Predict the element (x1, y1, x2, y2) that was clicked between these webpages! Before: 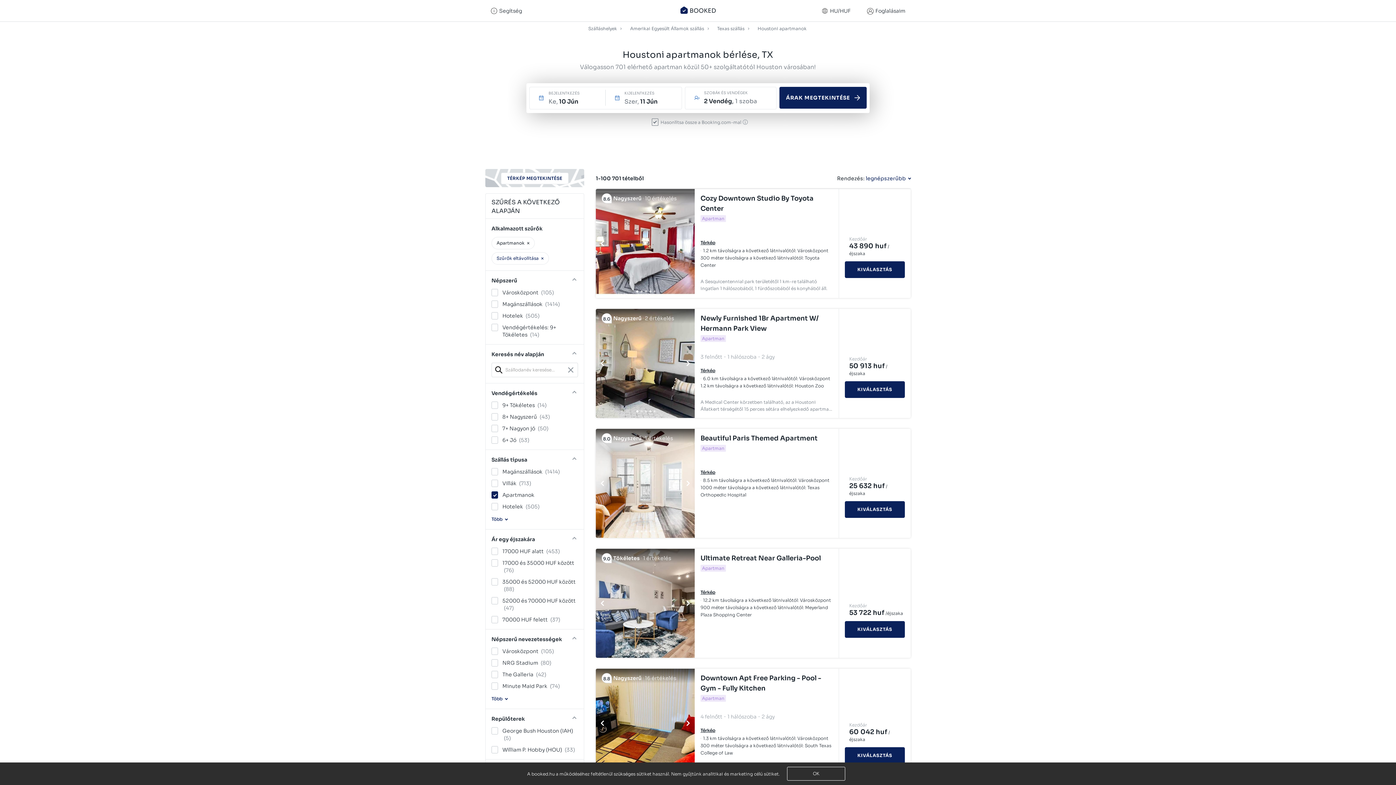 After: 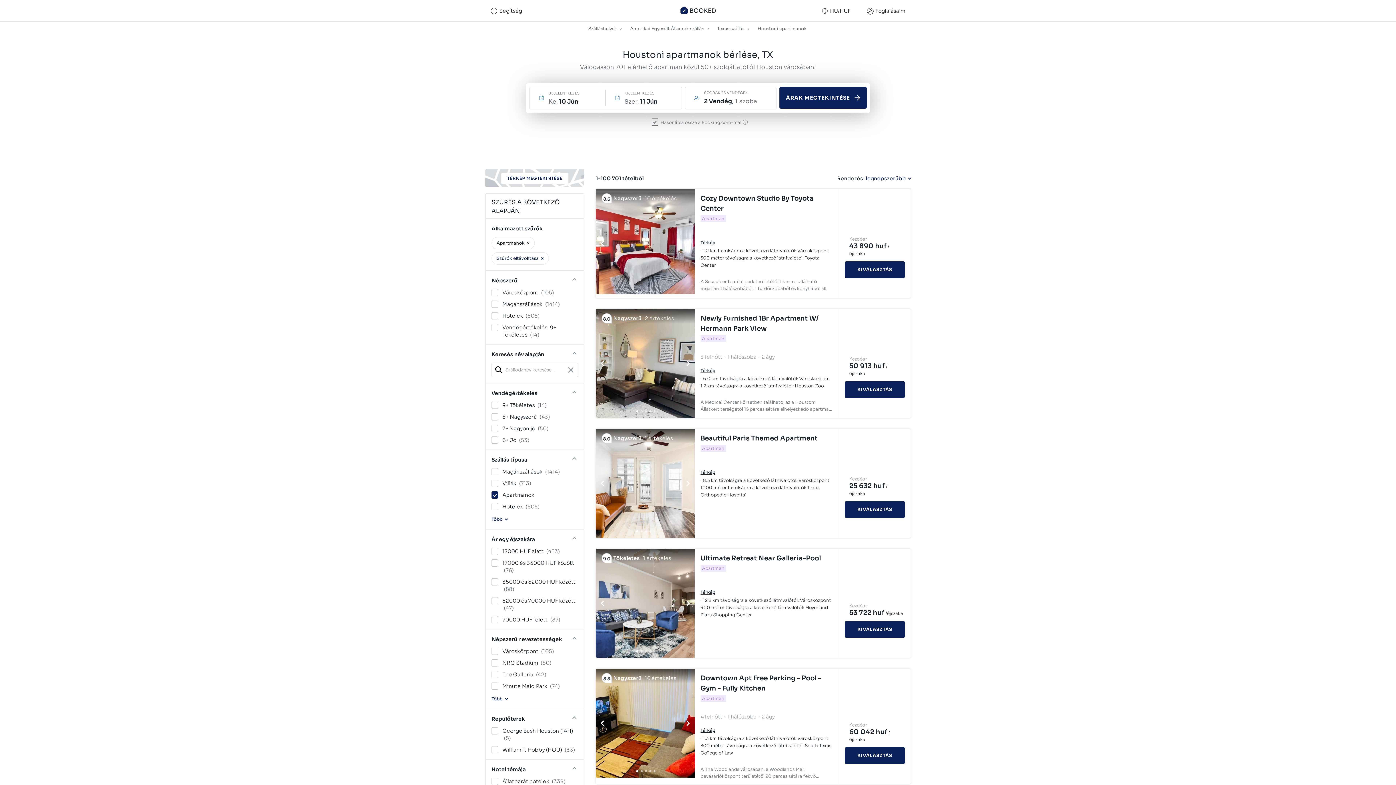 Action: label: Houstoni apartmanok bbox: (757, 23, 807, 33)